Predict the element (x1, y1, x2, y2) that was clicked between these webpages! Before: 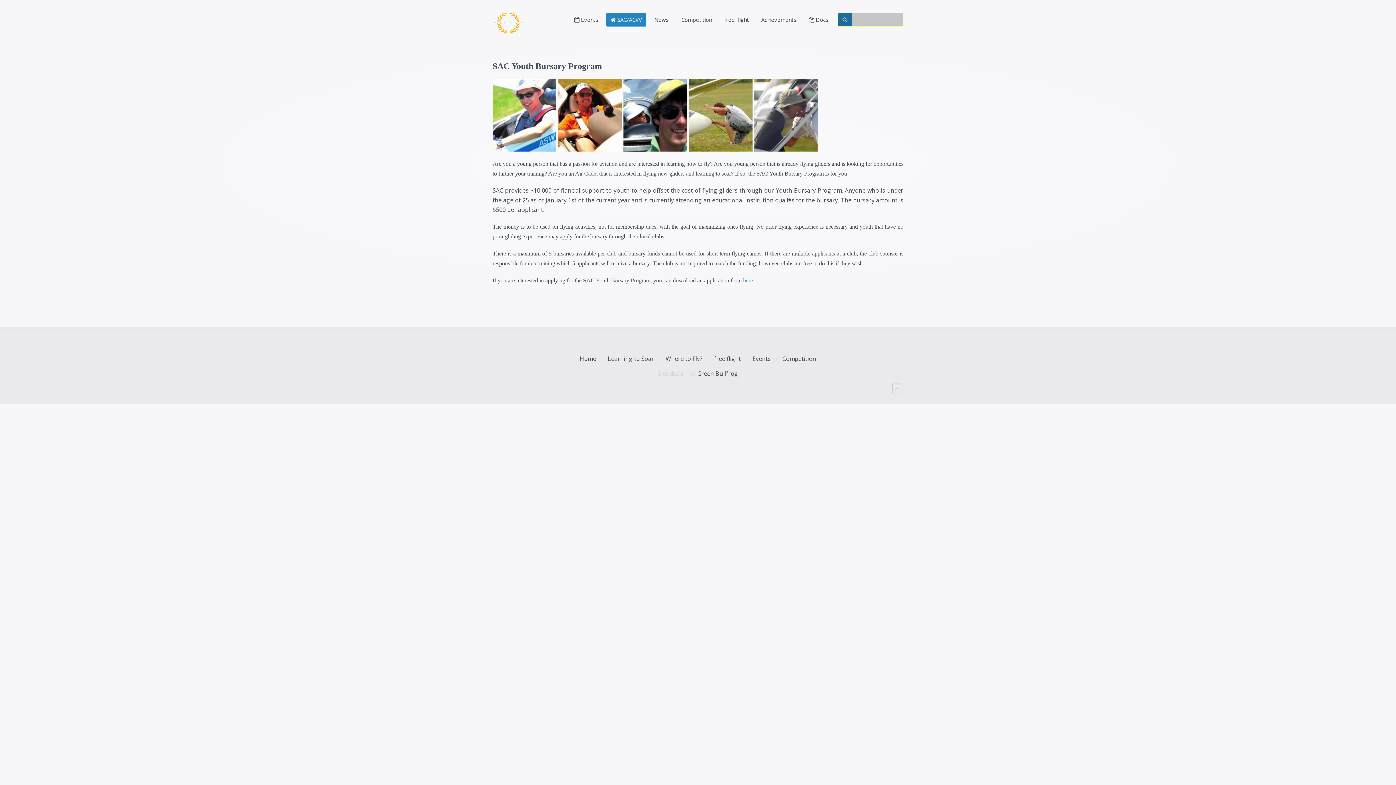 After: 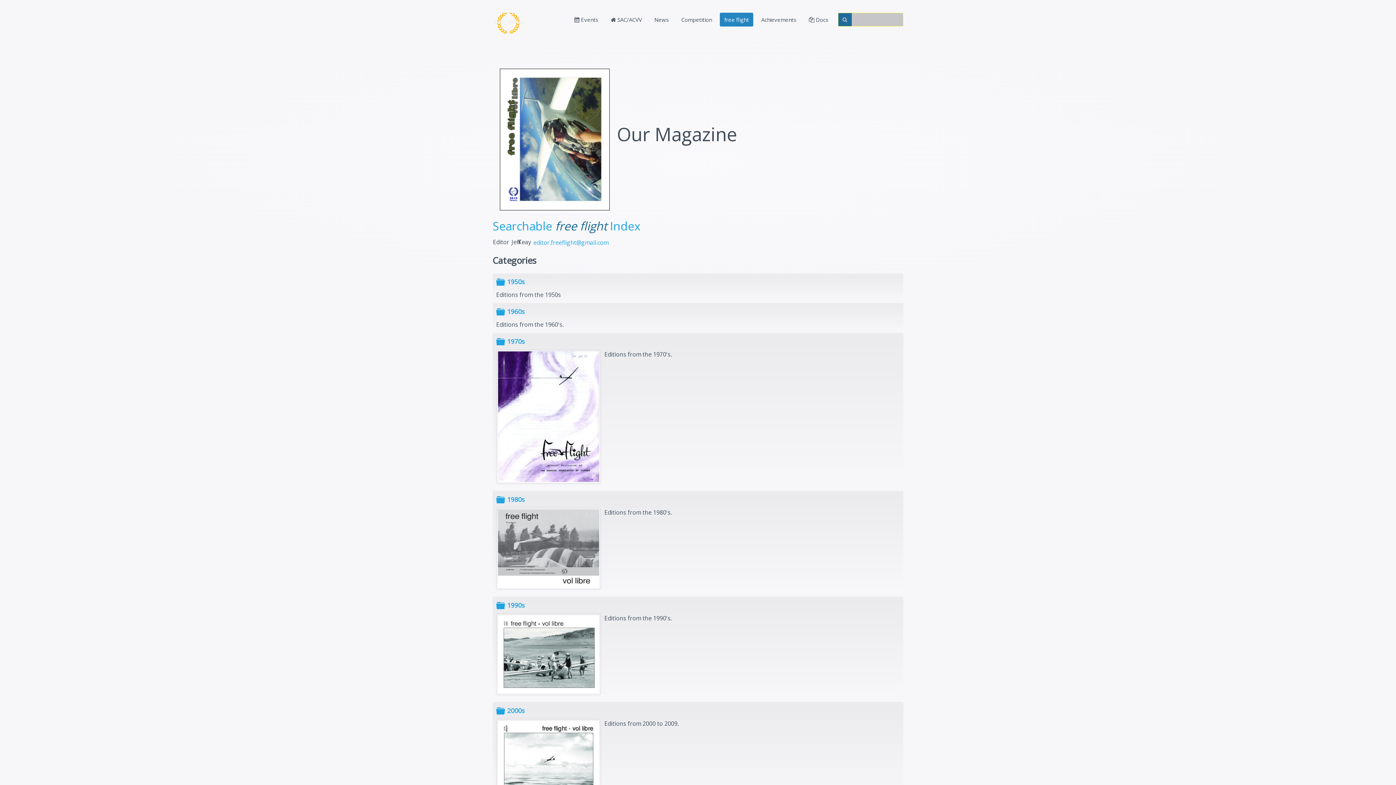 Action: bbox: (720, 12, 753, 26) label: free flight